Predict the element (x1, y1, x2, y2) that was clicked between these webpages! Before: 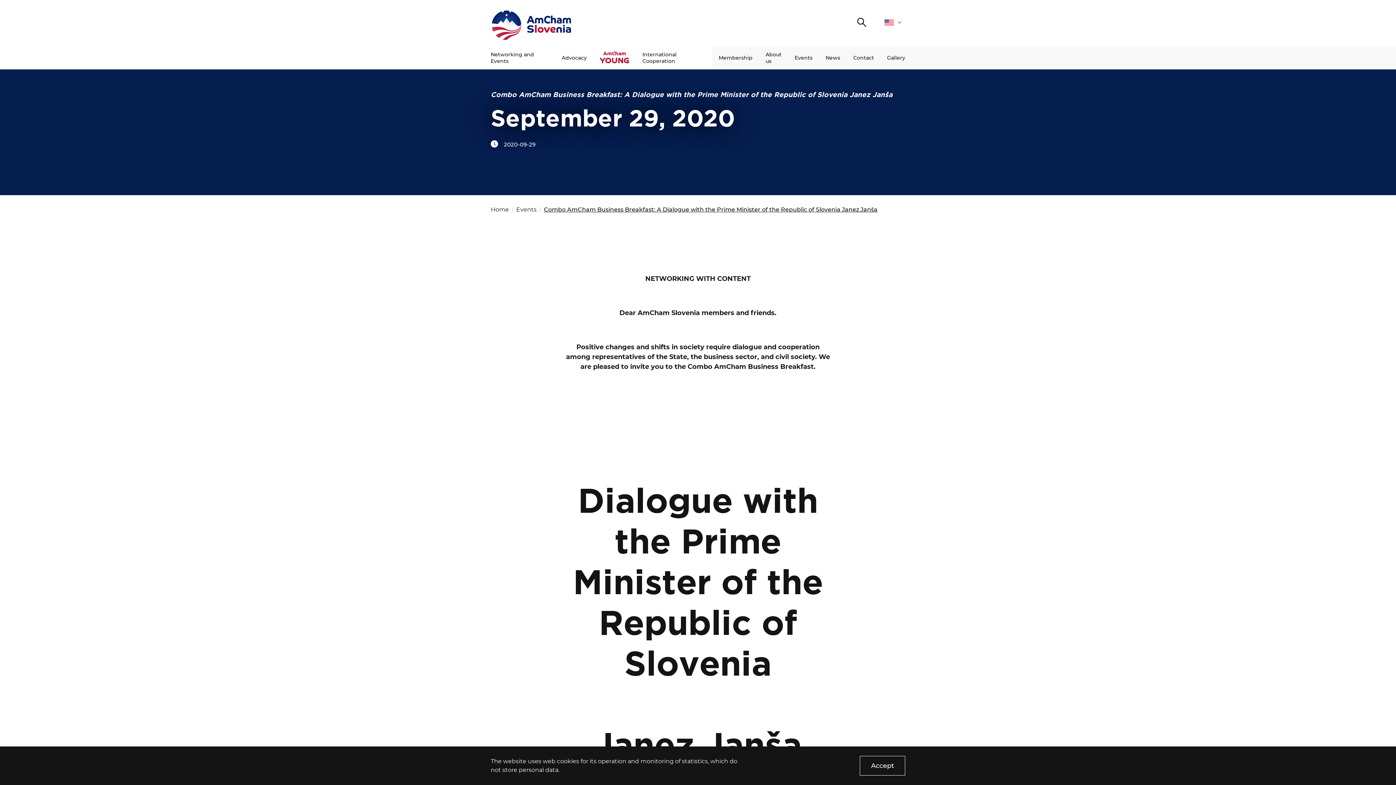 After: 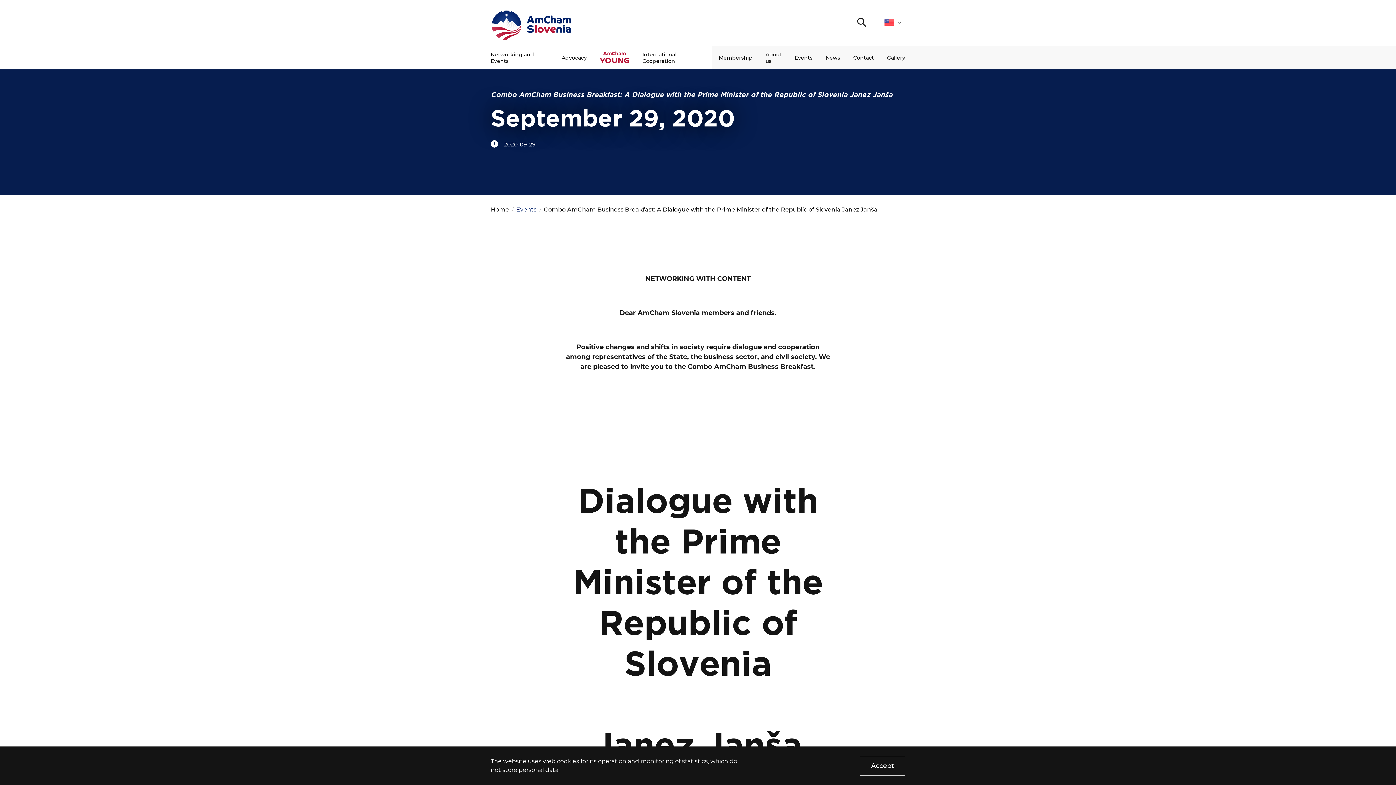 Action: bbox: (516, 206, 536, 213) label: Events